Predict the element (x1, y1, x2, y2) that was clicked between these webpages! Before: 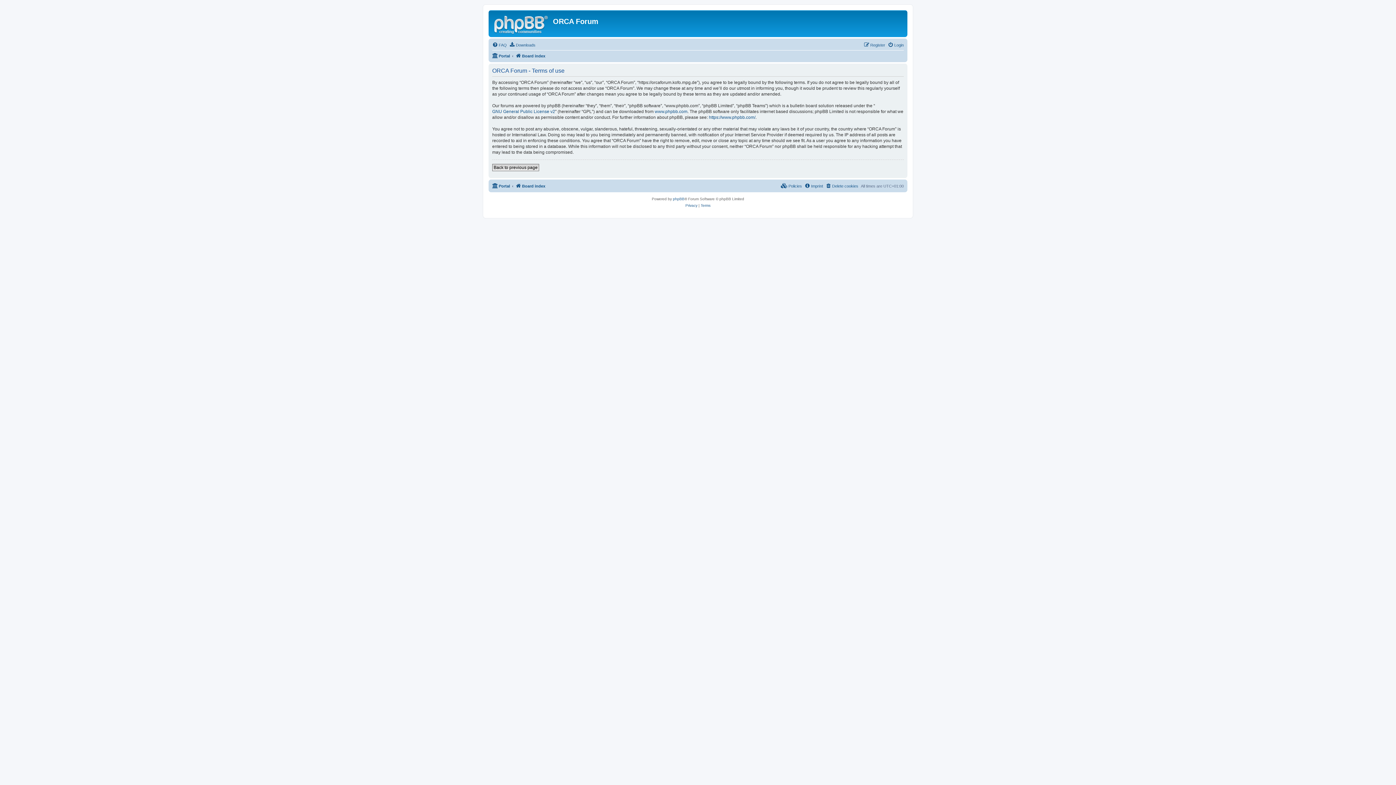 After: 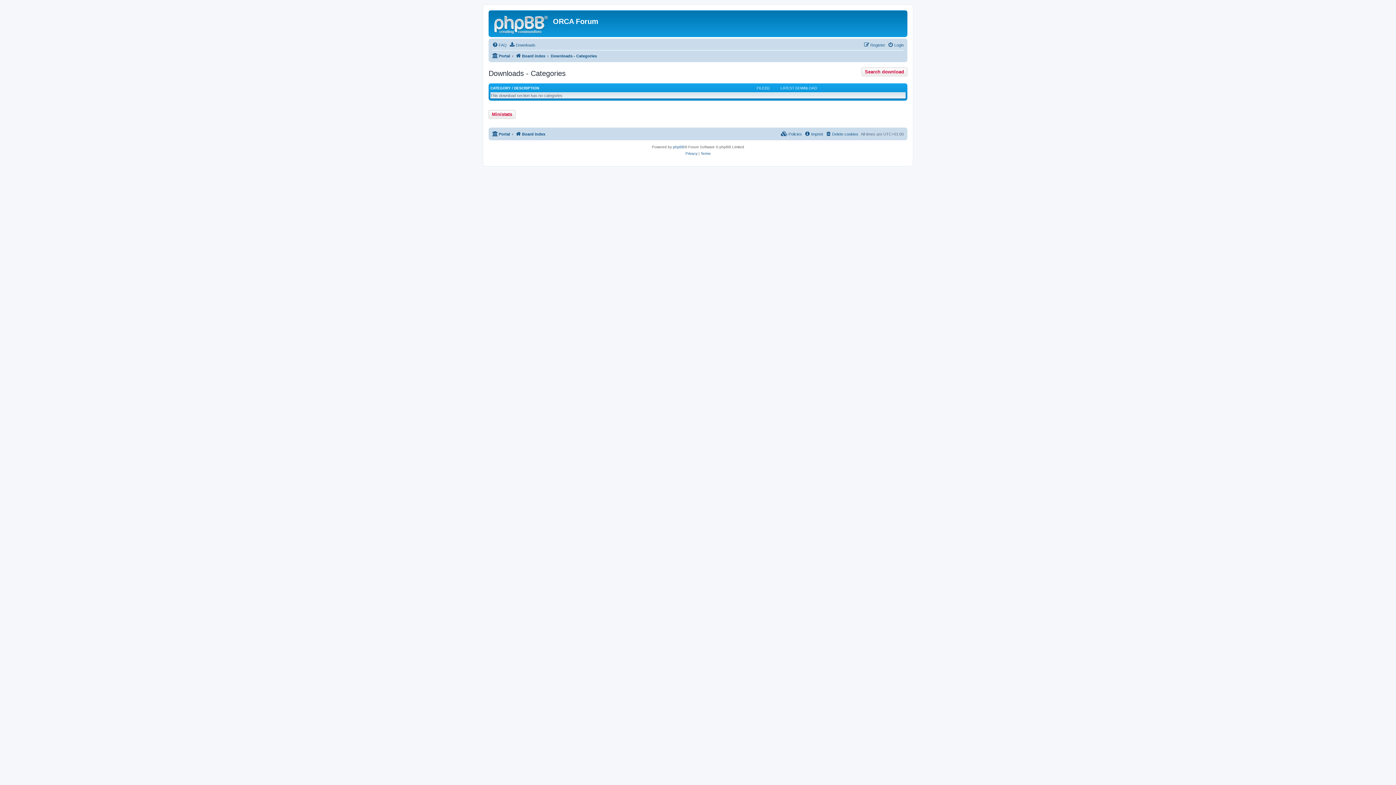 Action: bbox: (509, 40, 535, 49) label: Downloads